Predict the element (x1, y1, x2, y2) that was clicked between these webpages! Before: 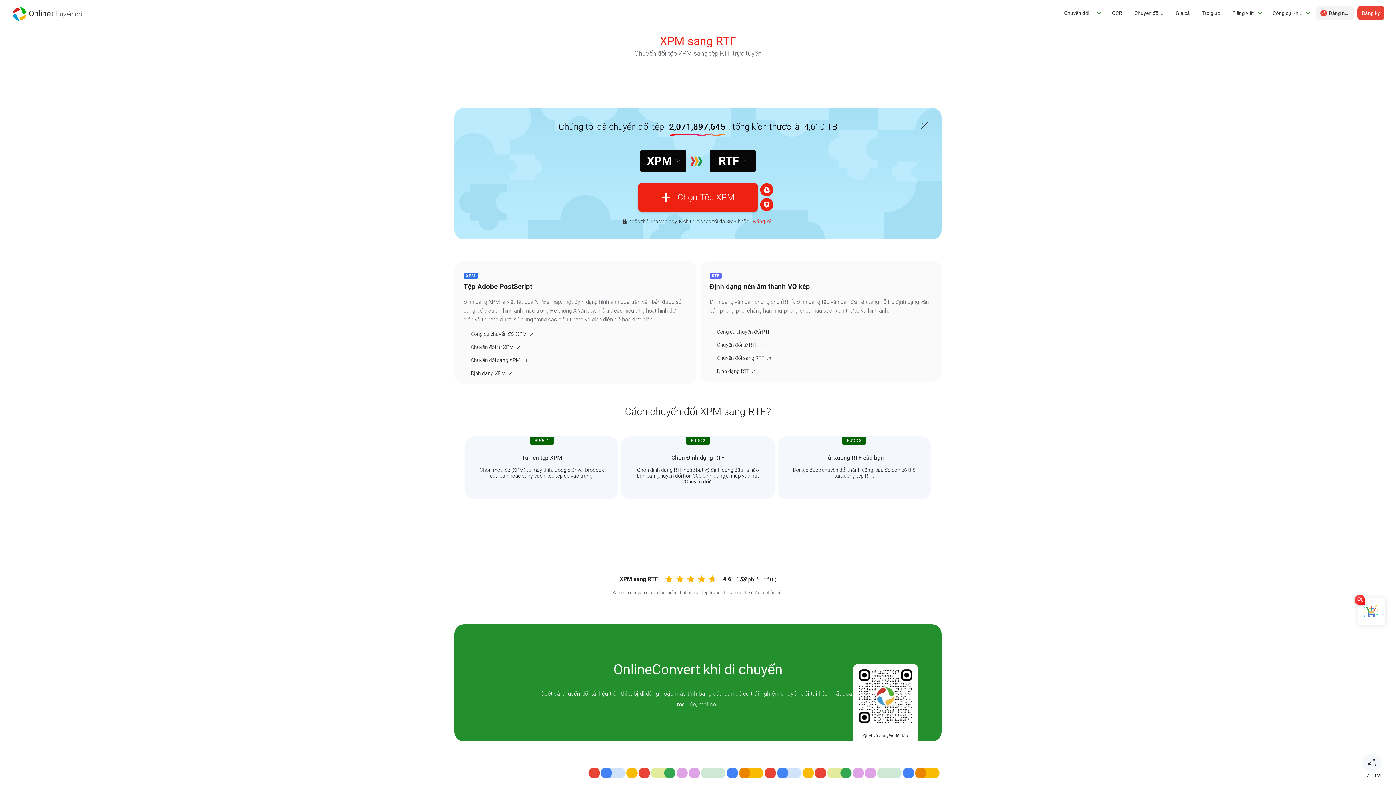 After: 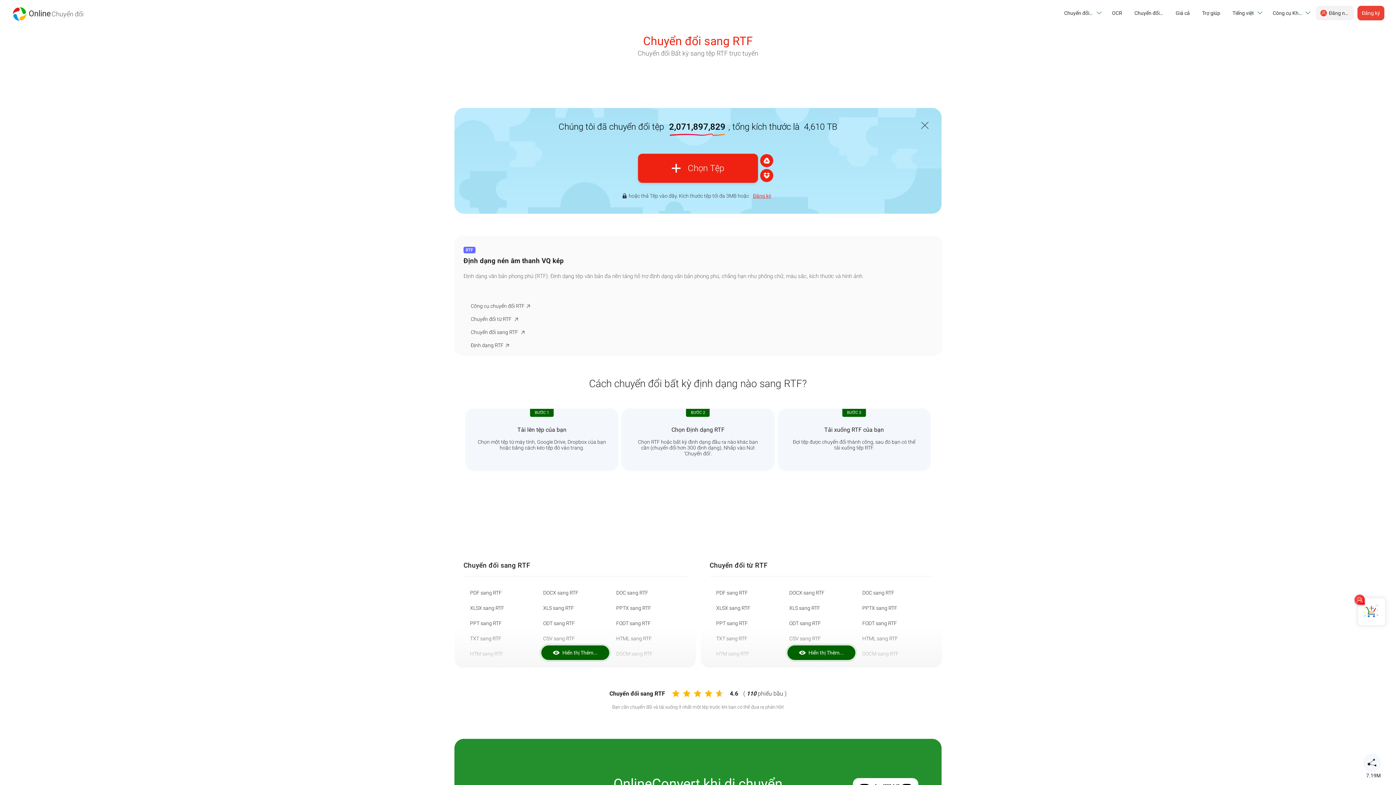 Action: label: Chuyển đổi sang RTF  bbox: (717, 351, 926, 364)